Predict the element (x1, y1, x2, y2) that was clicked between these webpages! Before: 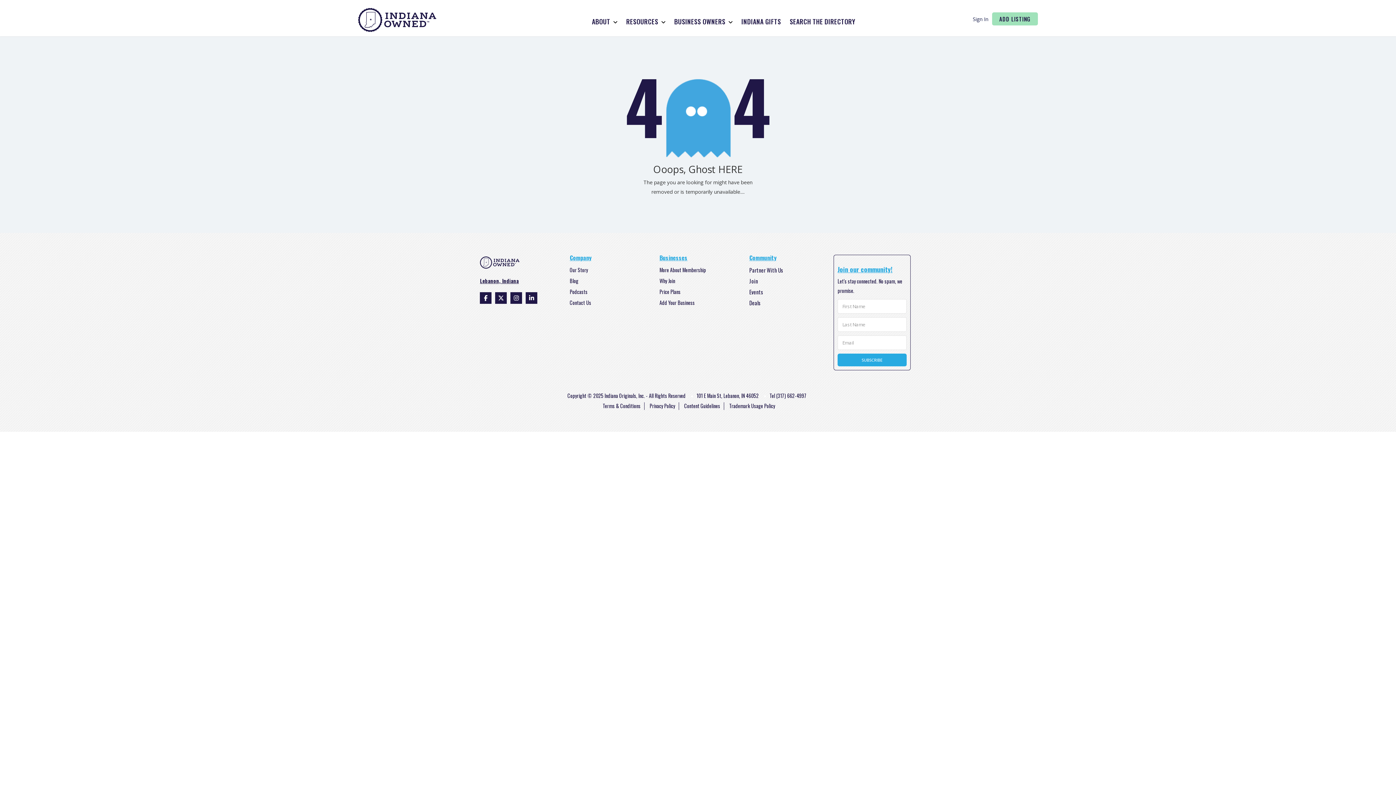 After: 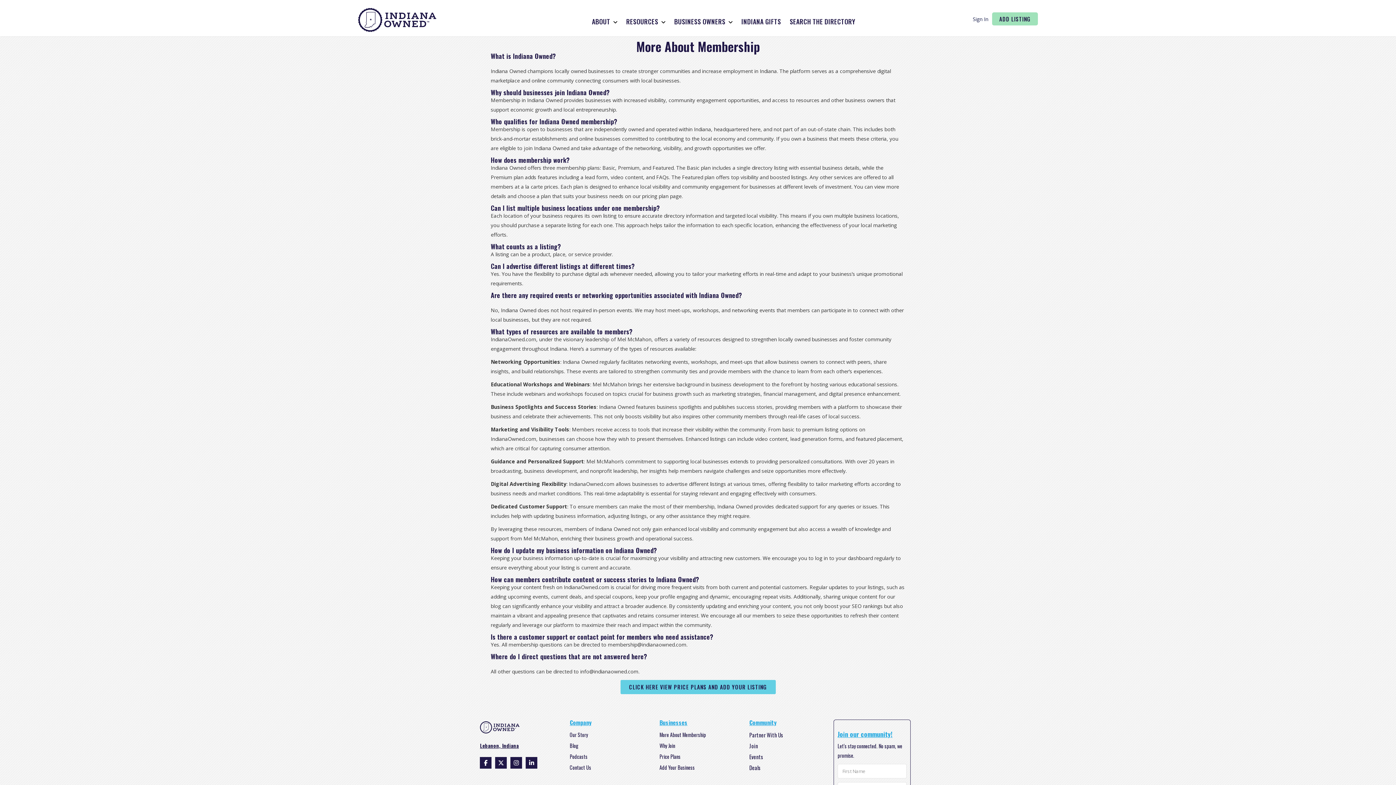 Action: bbox: (659, 266, 706, 273) label: More About Membership